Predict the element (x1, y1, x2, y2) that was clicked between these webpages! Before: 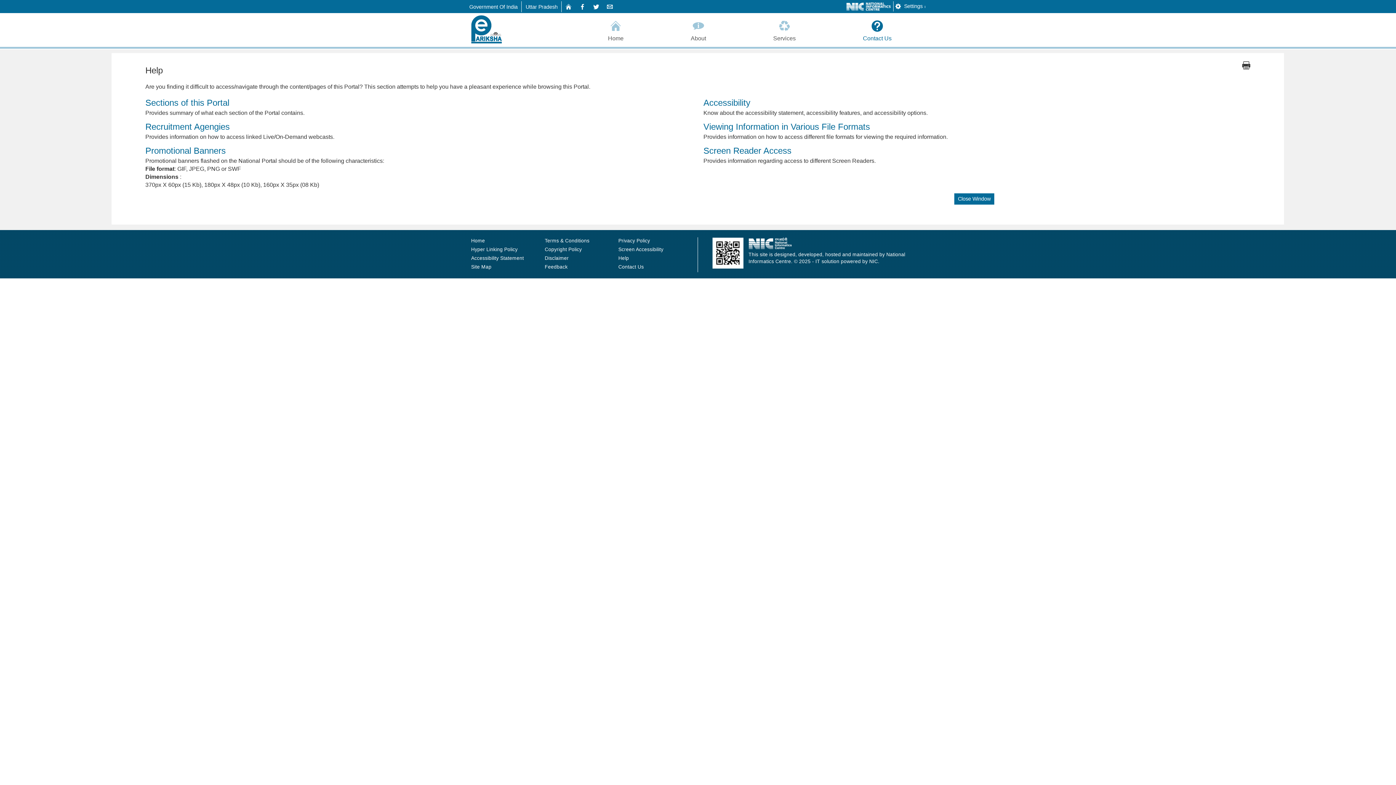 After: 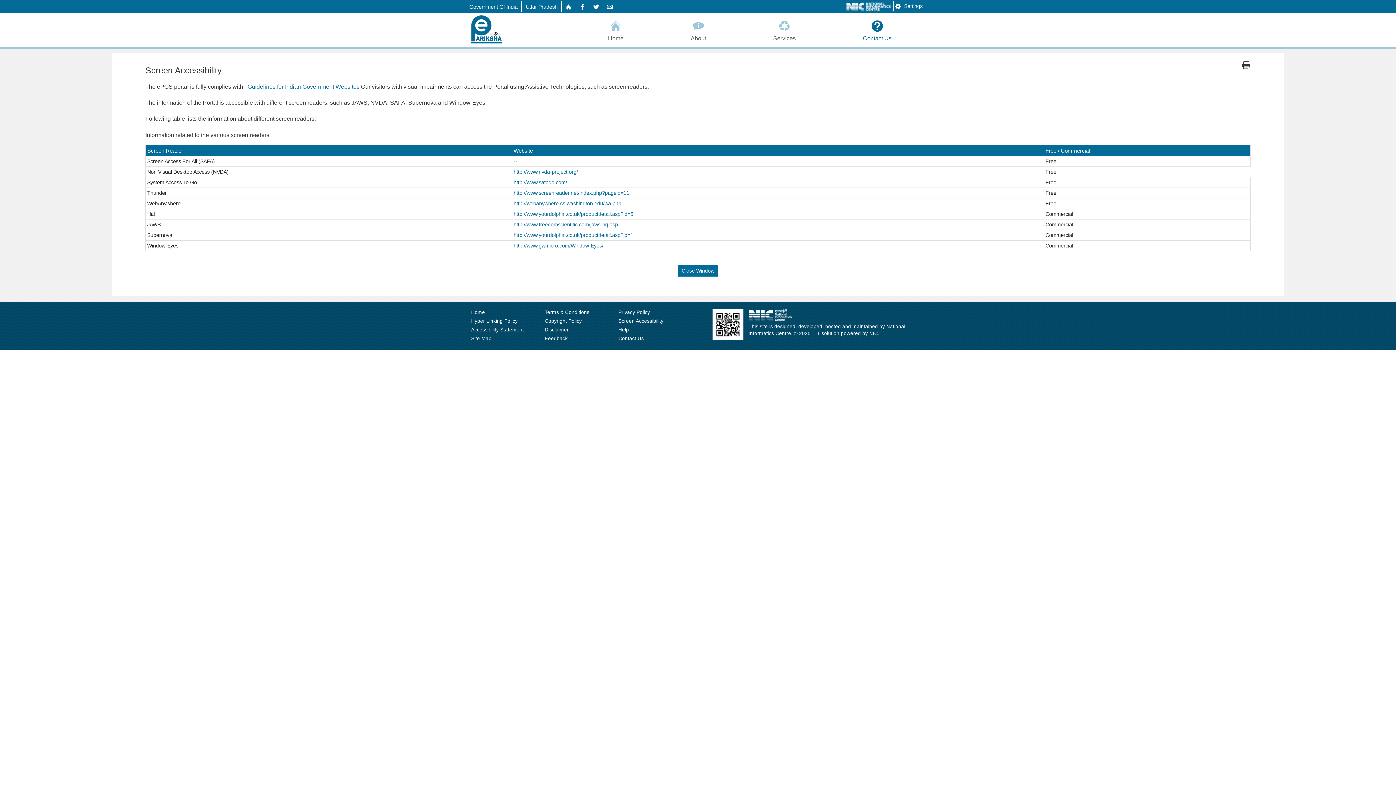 Action: bbox: (703, 148, 791, 154) label: Screen Reader Access